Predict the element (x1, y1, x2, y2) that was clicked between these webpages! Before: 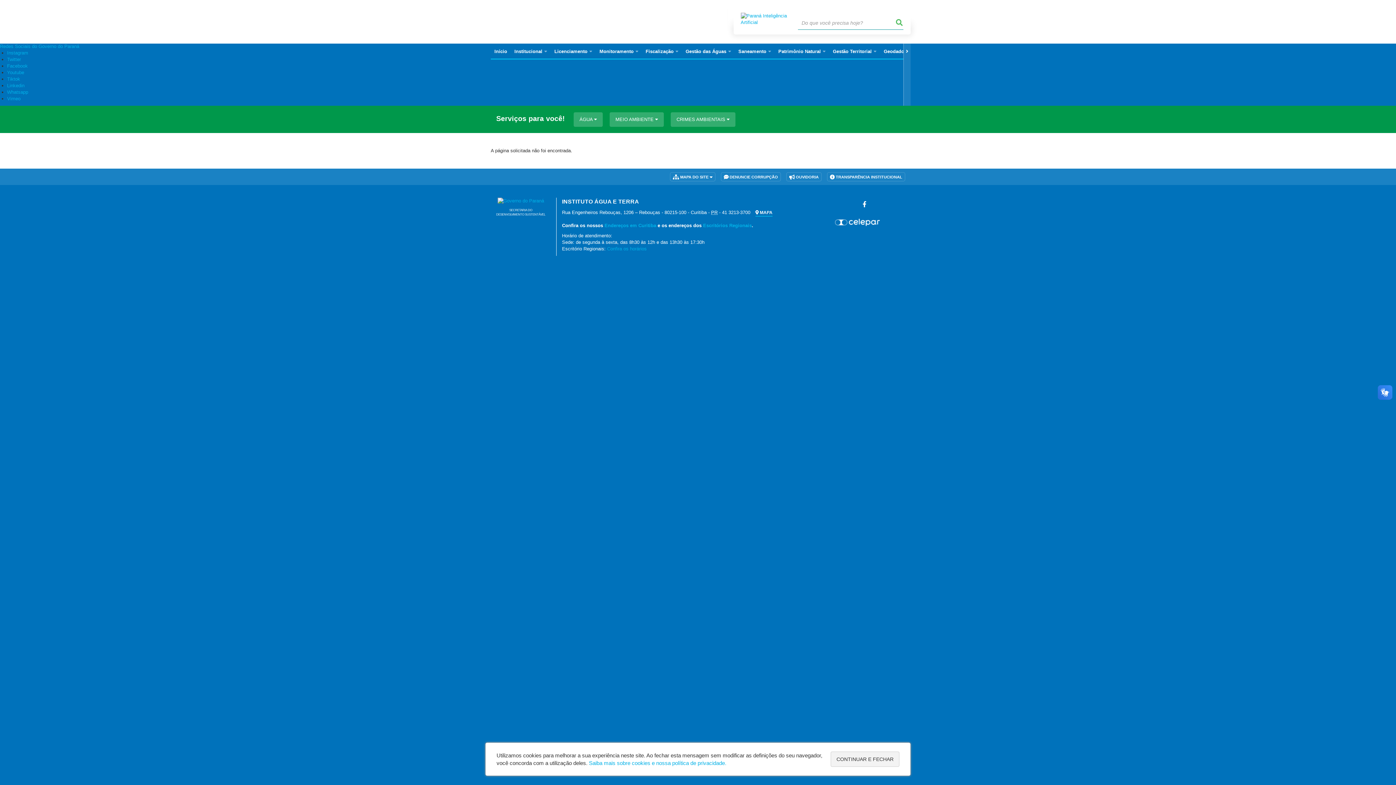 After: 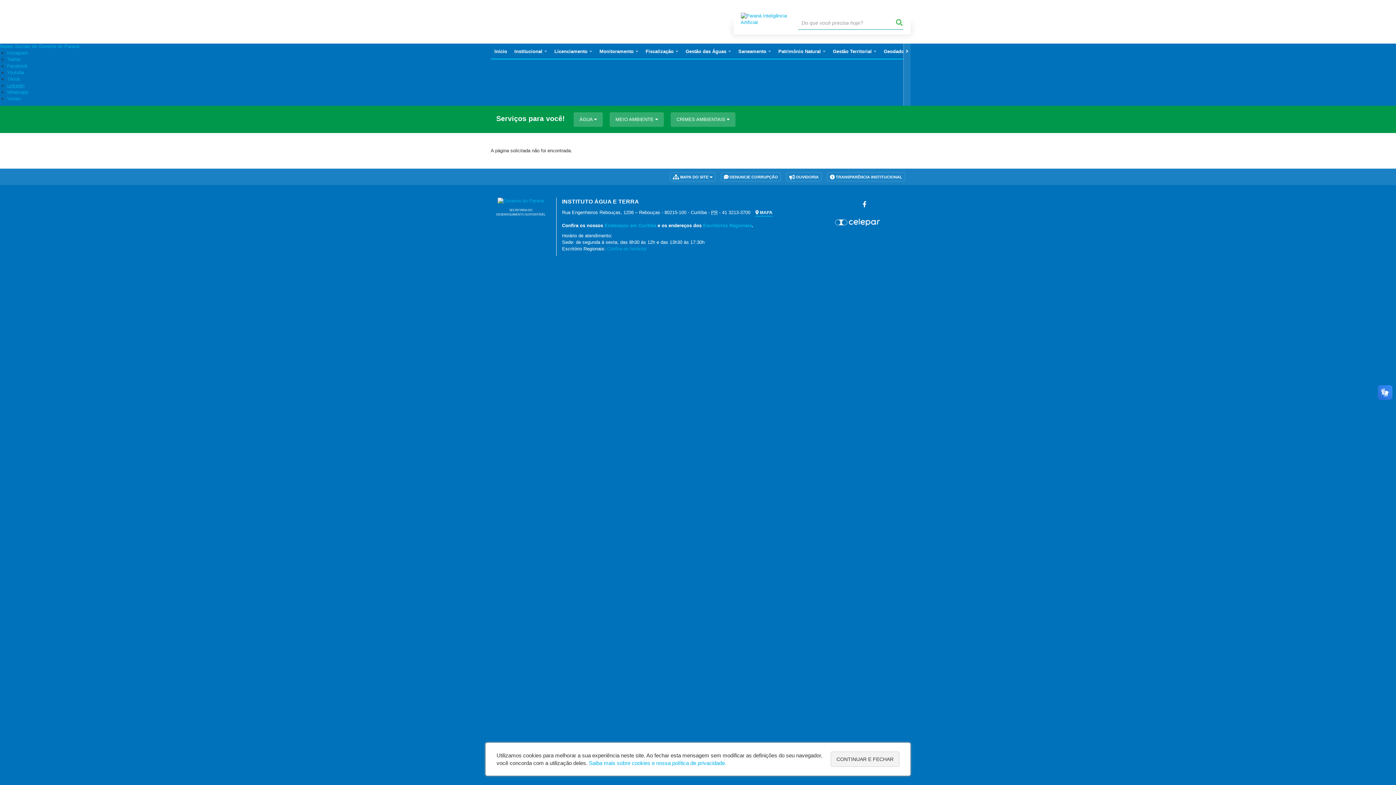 Action: bbox: (7, 82, 24, 88) label: Linkedin